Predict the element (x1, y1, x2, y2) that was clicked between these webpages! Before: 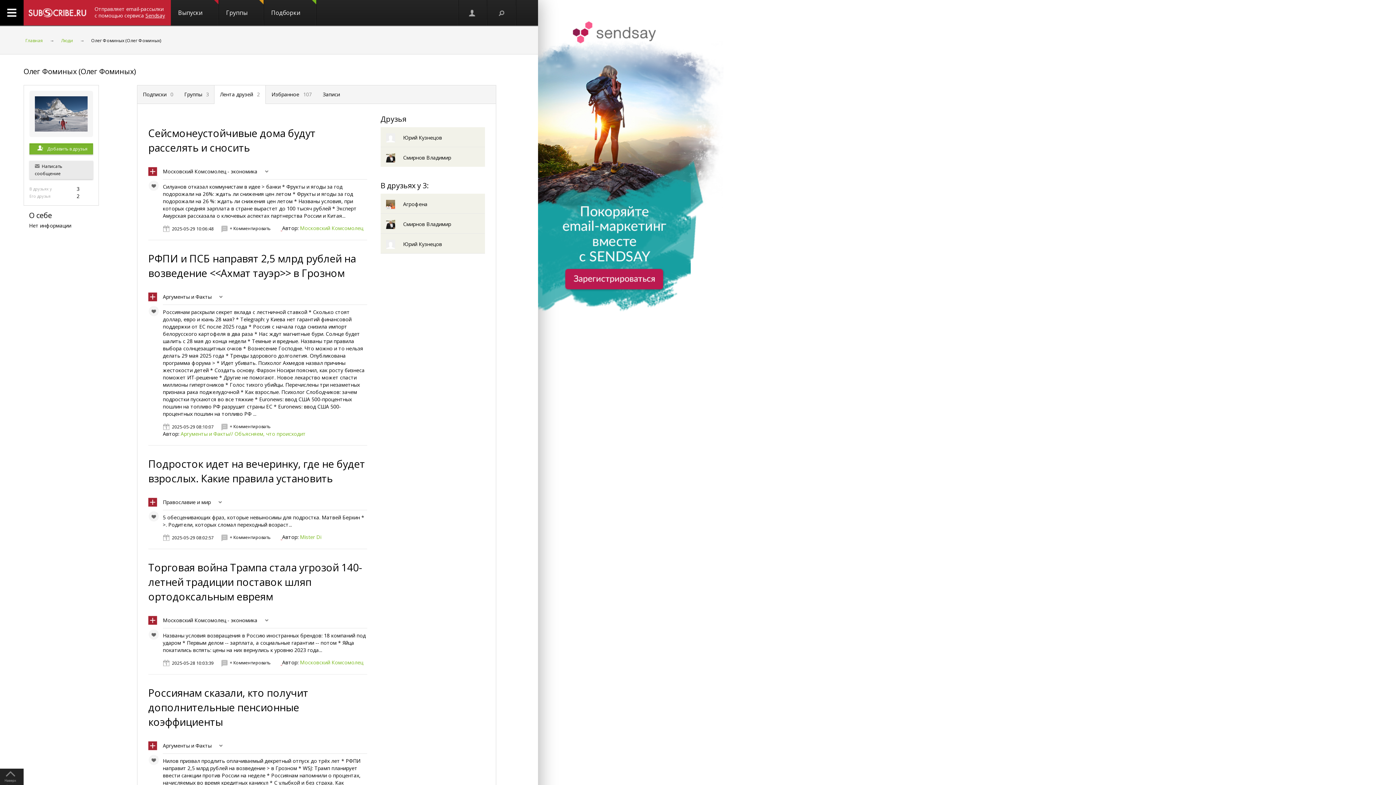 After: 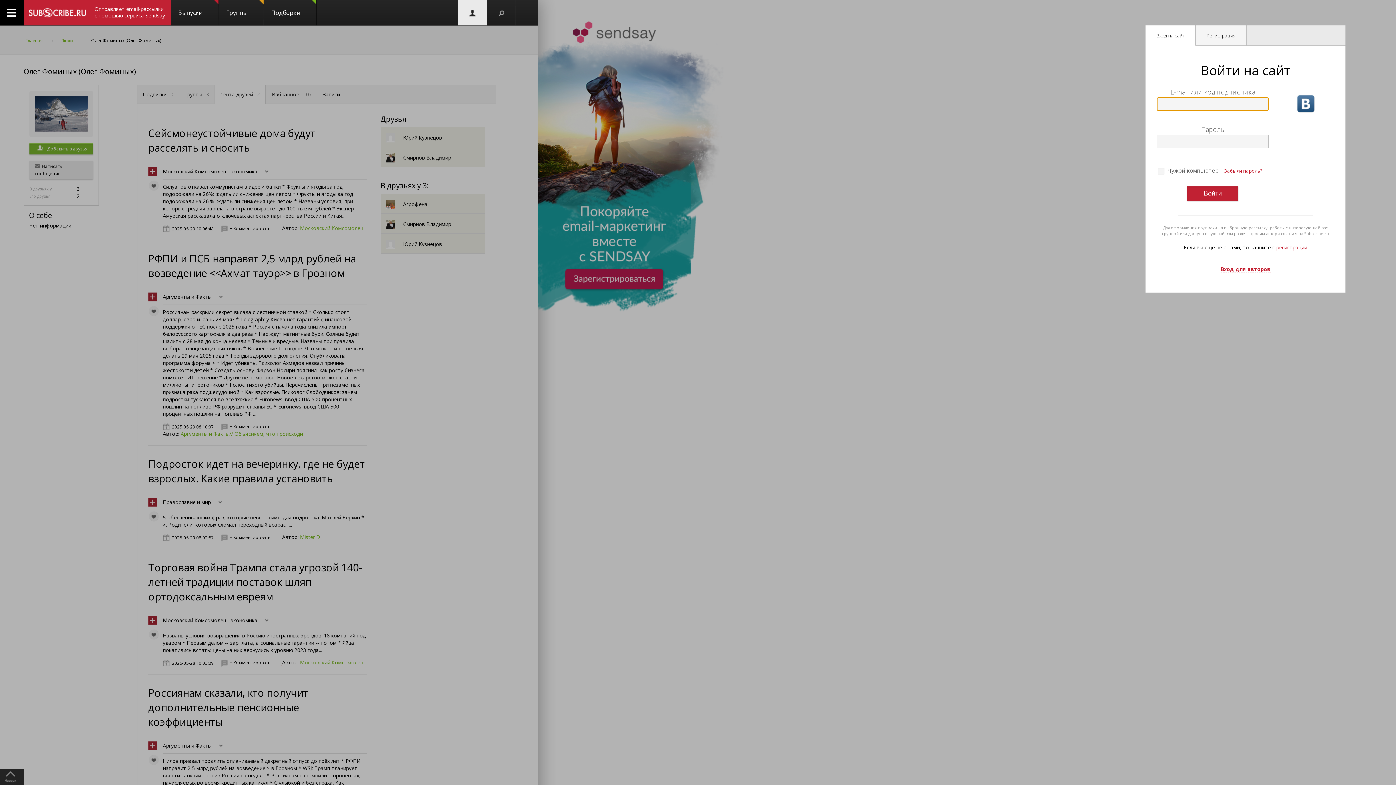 Action: bbox: (148, 305, 162, 320)